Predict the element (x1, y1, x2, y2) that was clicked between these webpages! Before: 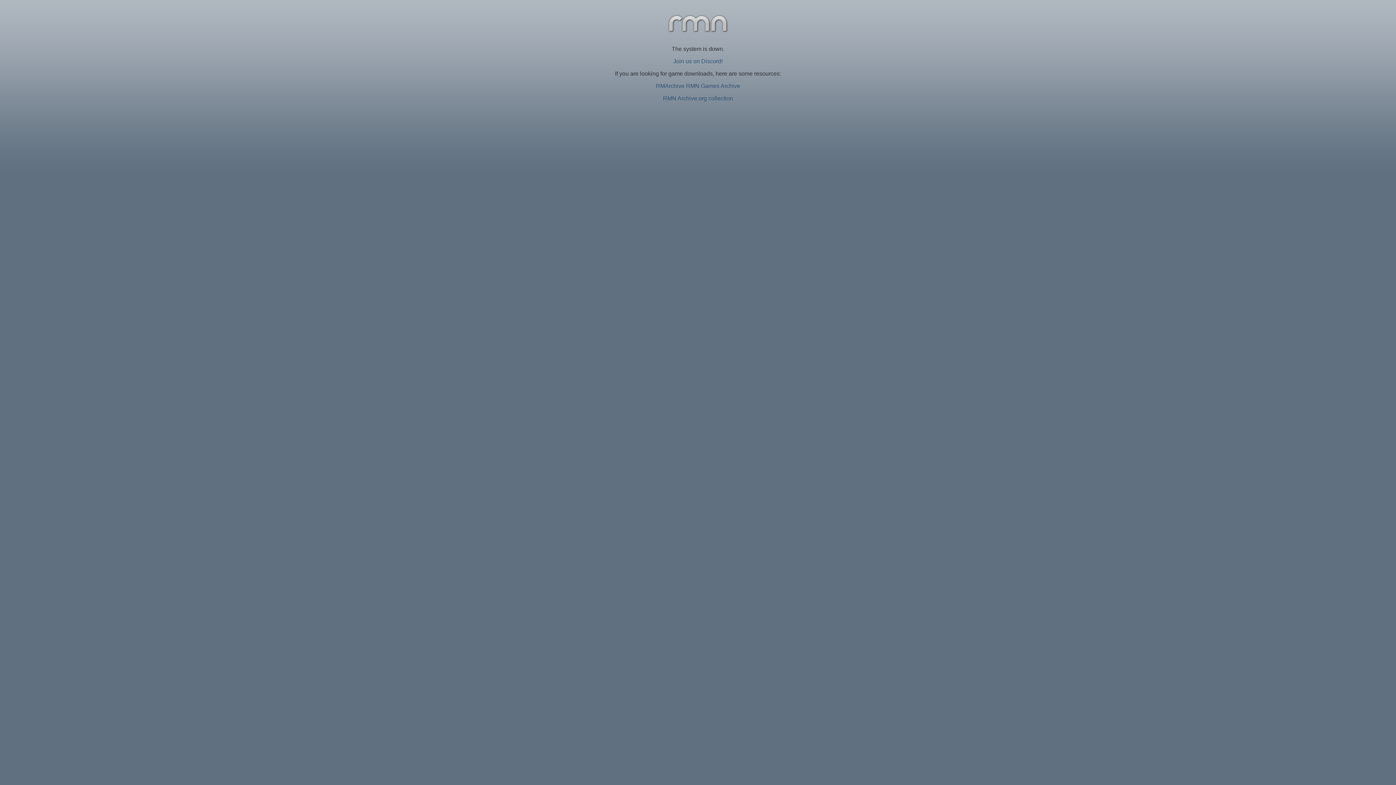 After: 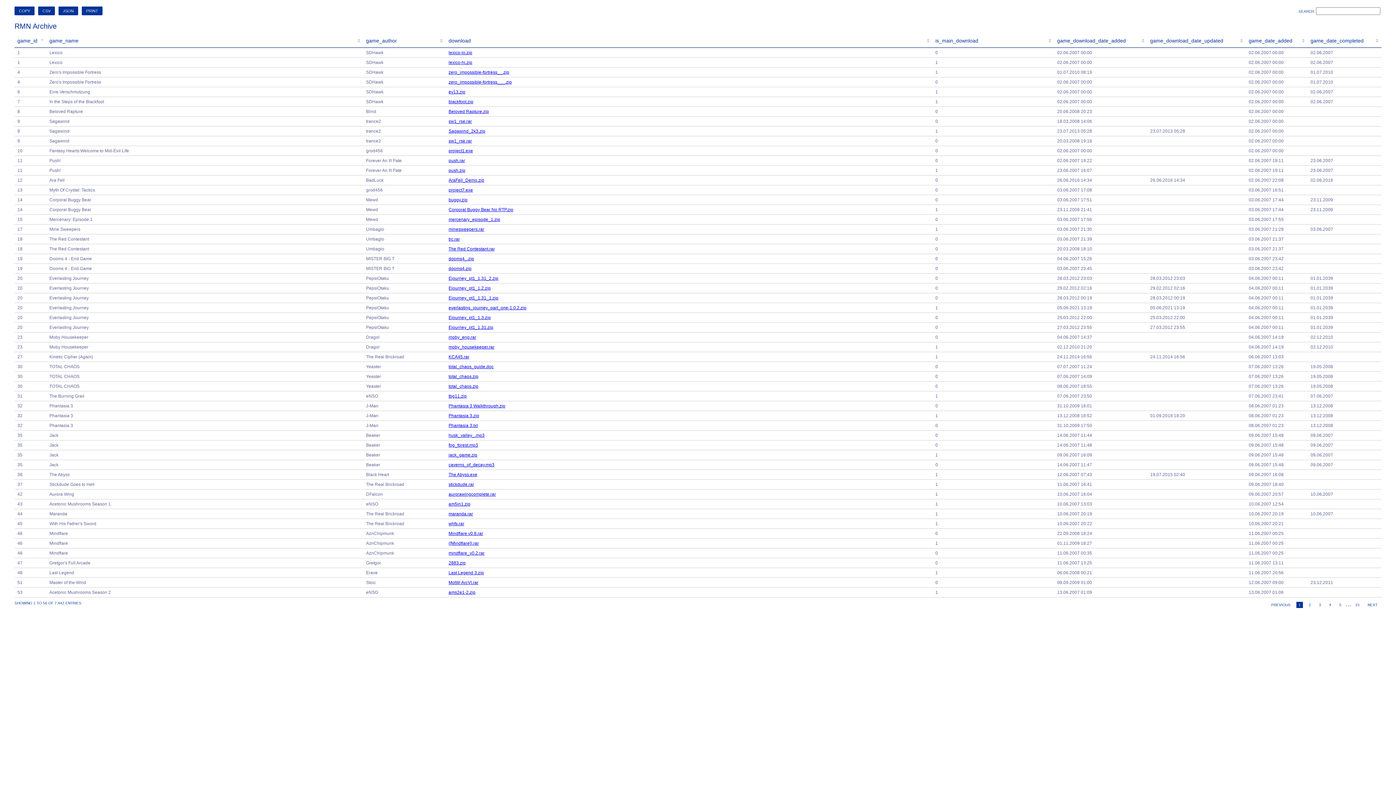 Action: bbox: (656, 82, 740, 89) label: RMArchive RMN Games Archive